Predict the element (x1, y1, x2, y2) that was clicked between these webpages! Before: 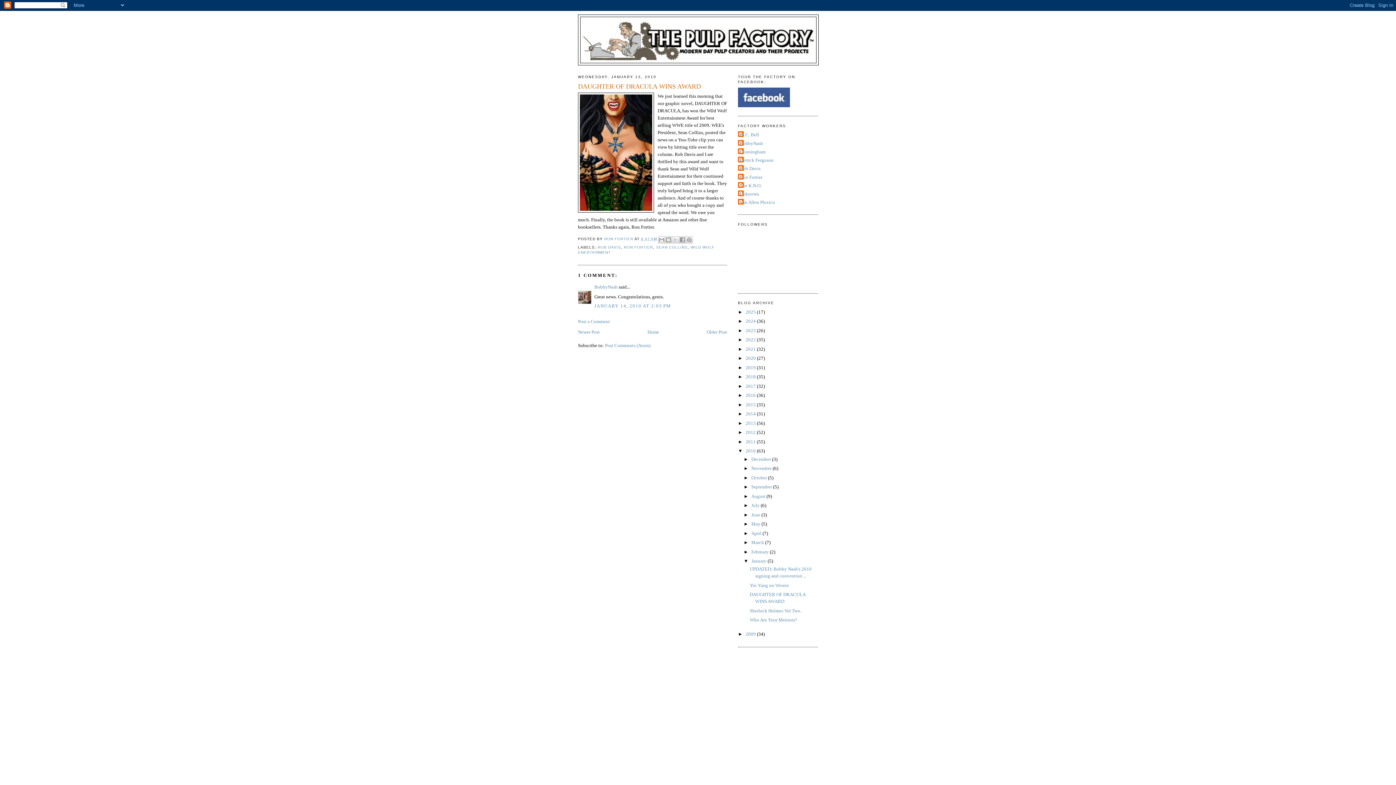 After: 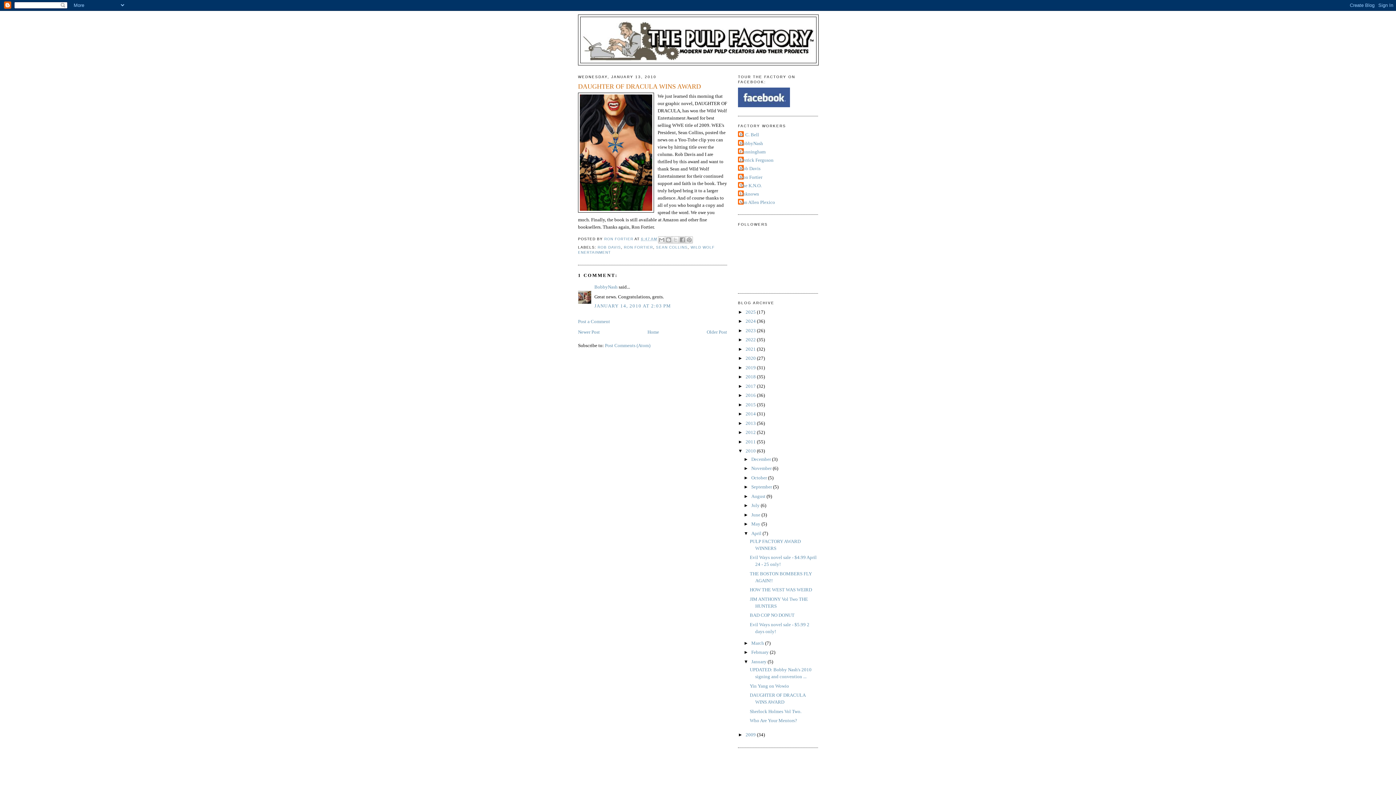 Action: label: ►   bbox: (743, 530, 751, 536)